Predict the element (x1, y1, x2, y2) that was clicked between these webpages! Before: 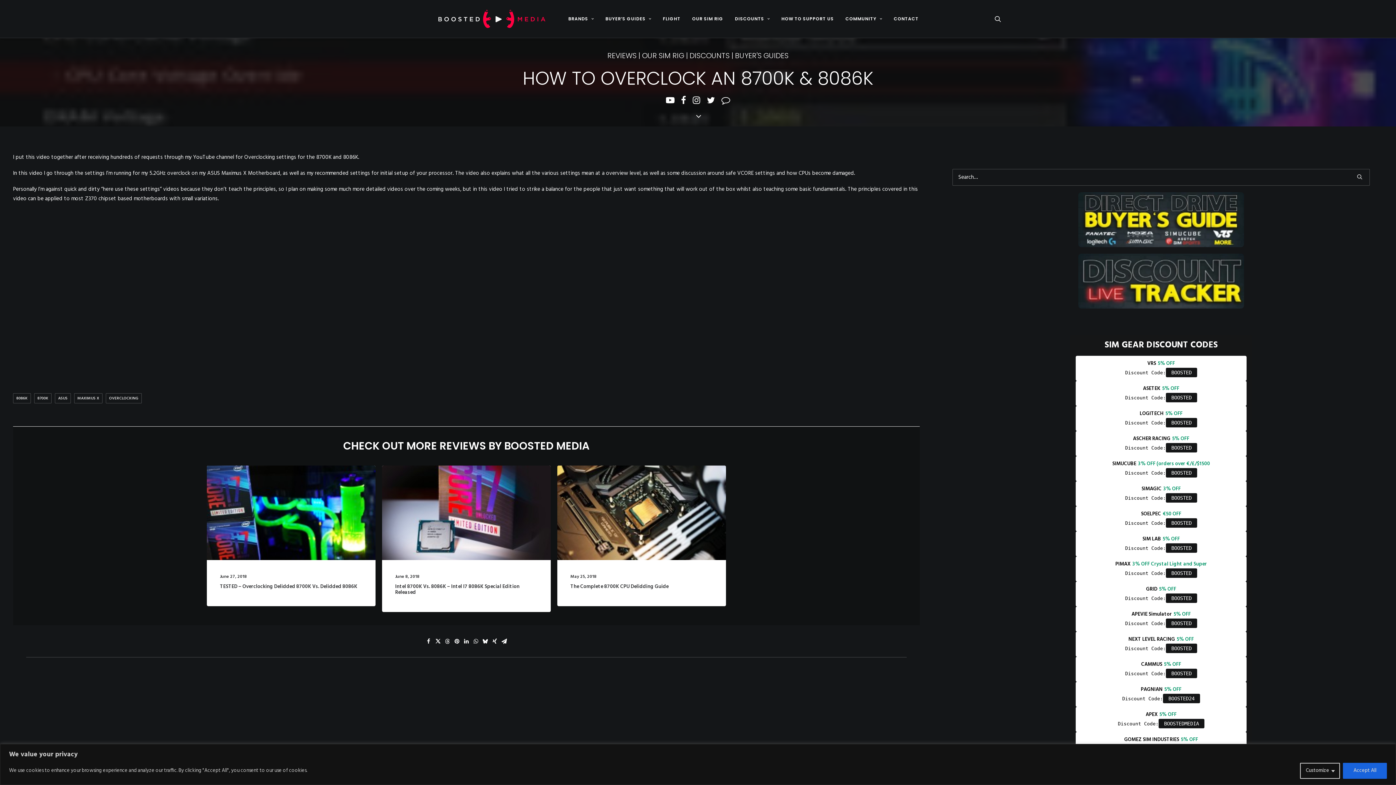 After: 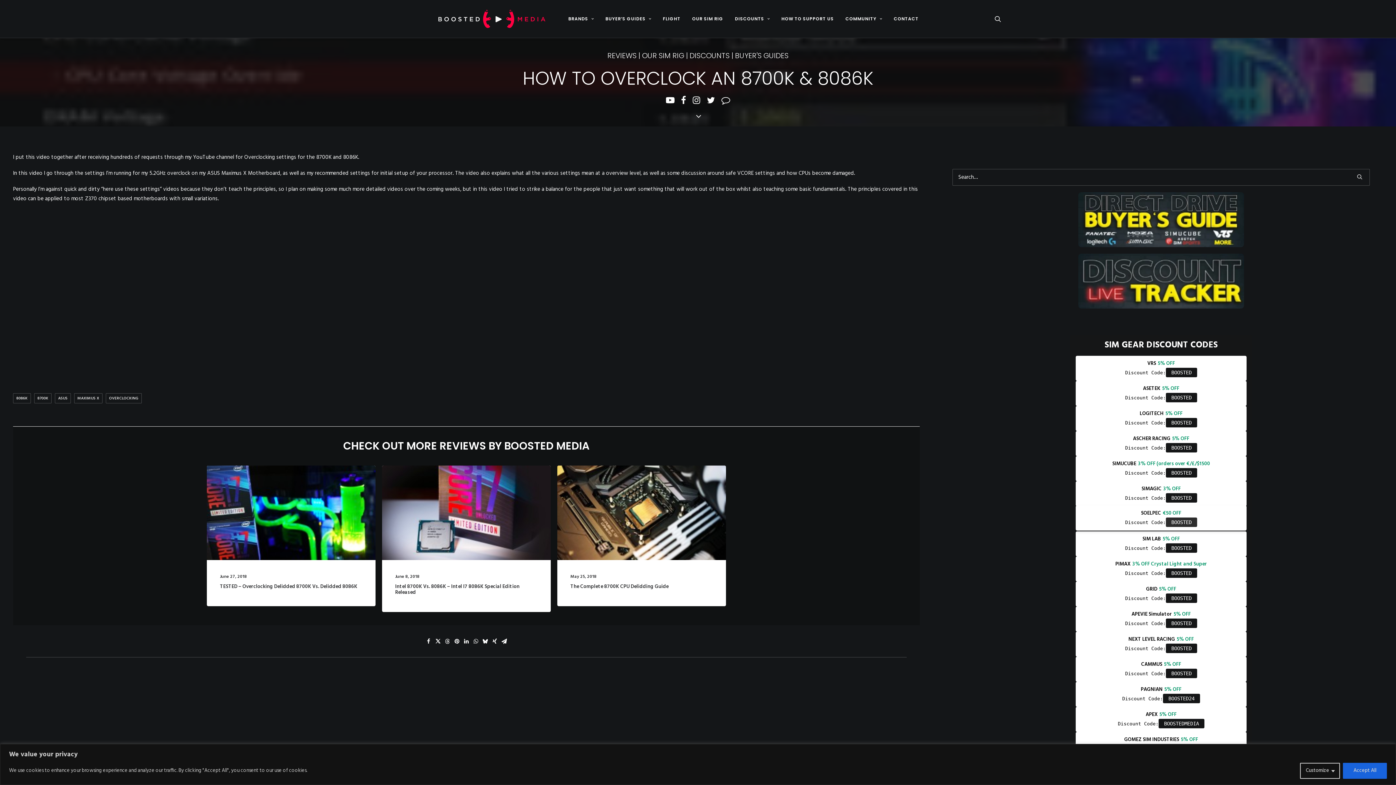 Action: bbox: (1166, 518, 1197, 528) label: BOOSTED